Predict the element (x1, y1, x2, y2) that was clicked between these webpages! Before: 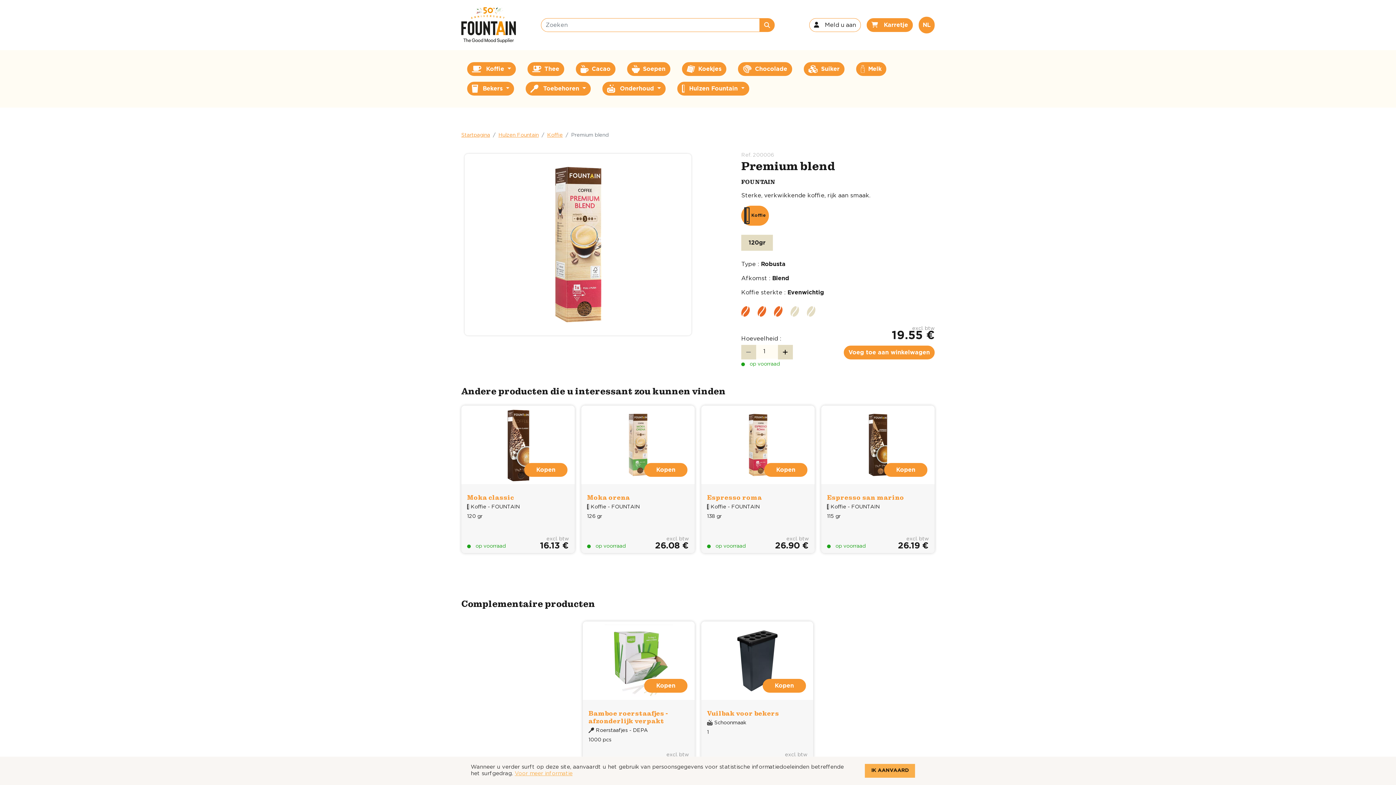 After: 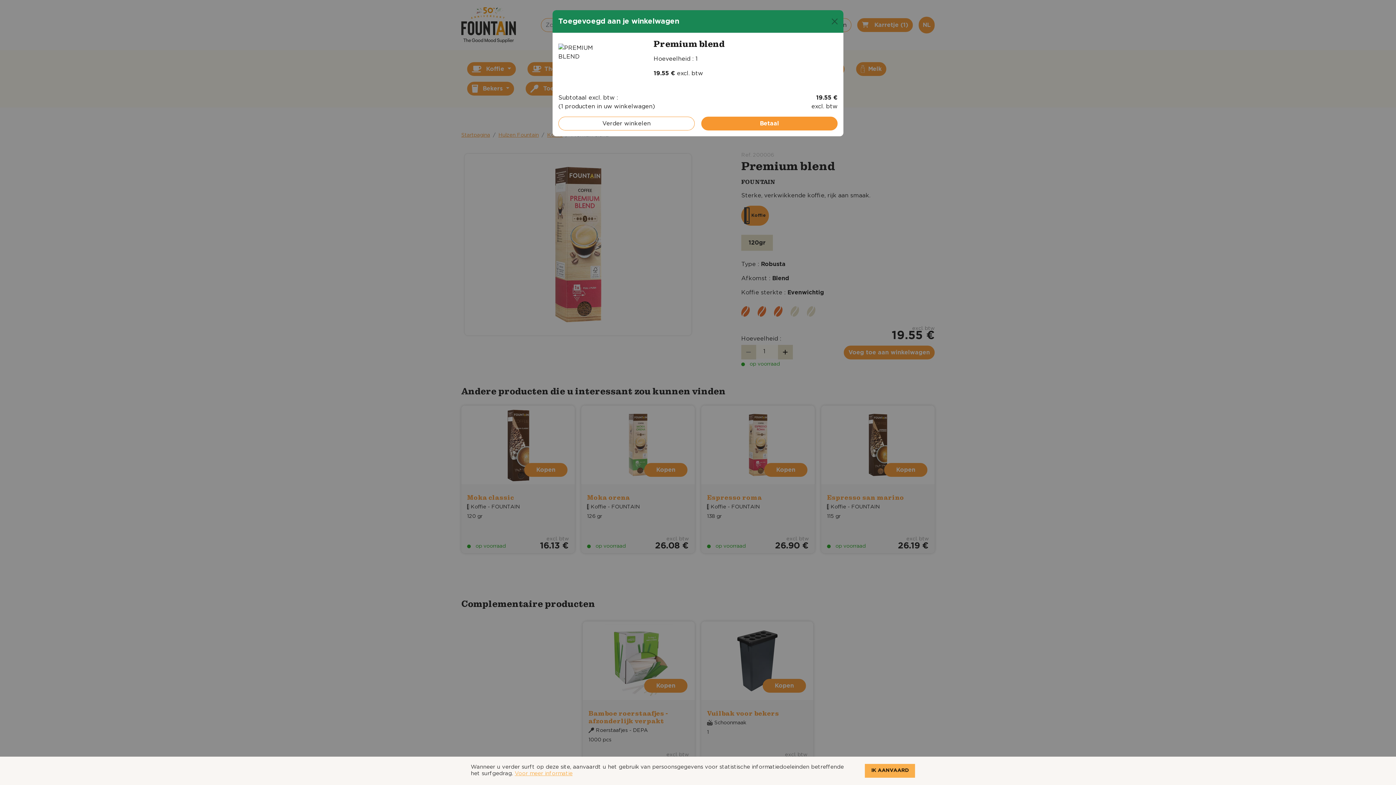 Action: label: Voeg toe aan winkelwagen bbox: (844, 345, 934, 359)